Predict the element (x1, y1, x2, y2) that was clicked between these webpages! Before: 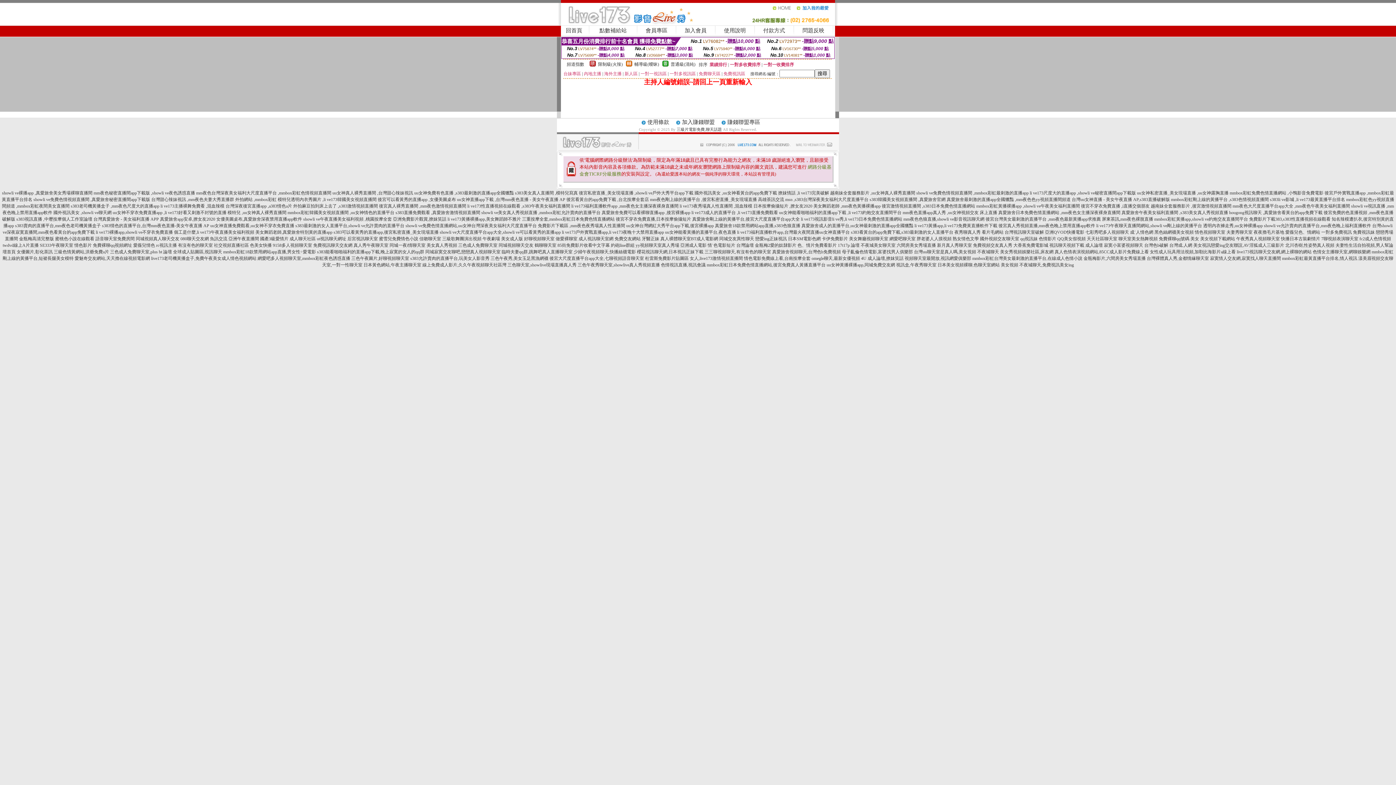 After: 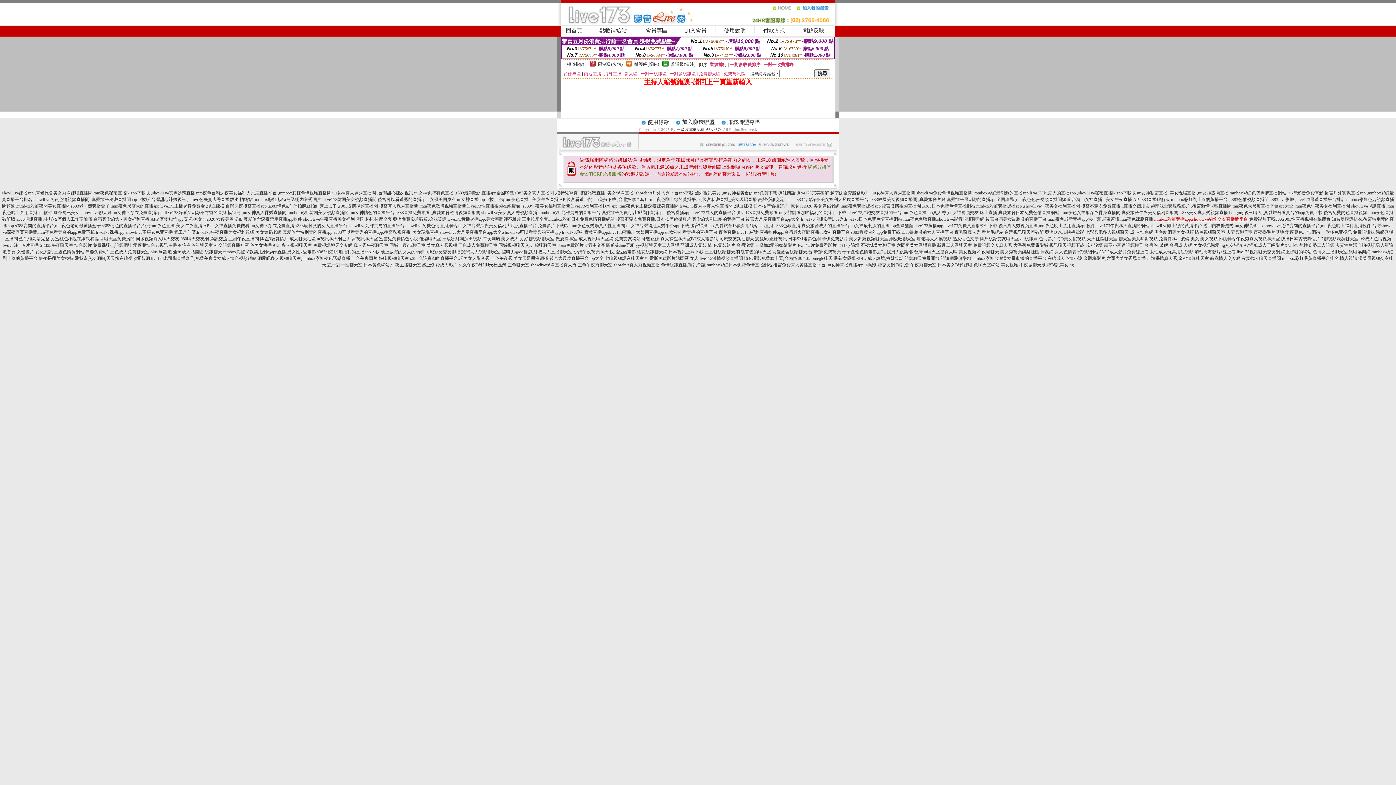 Action: label: mmbox彩虹黃播app,showli ve約炮交友直播間平台 bbox: (1154, 216, 1248, 221)